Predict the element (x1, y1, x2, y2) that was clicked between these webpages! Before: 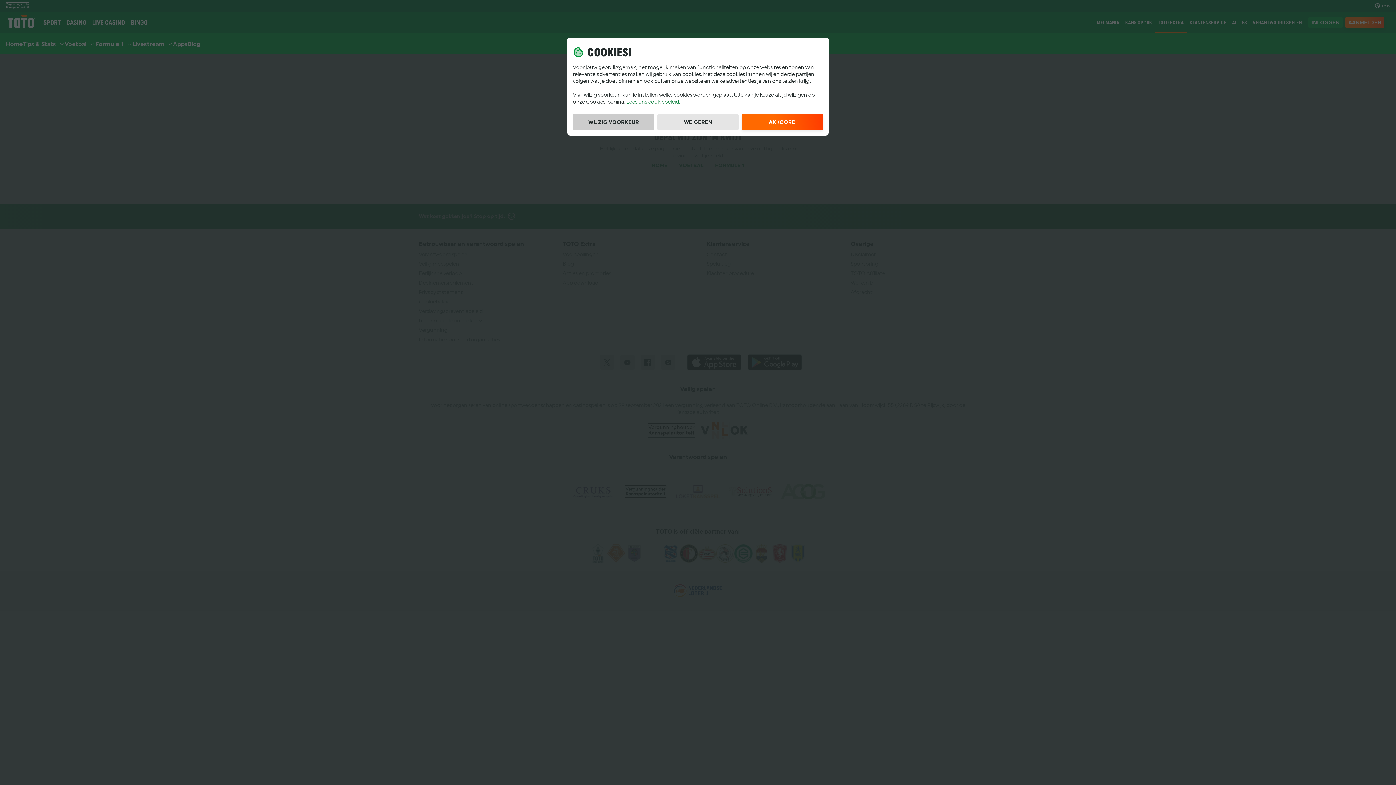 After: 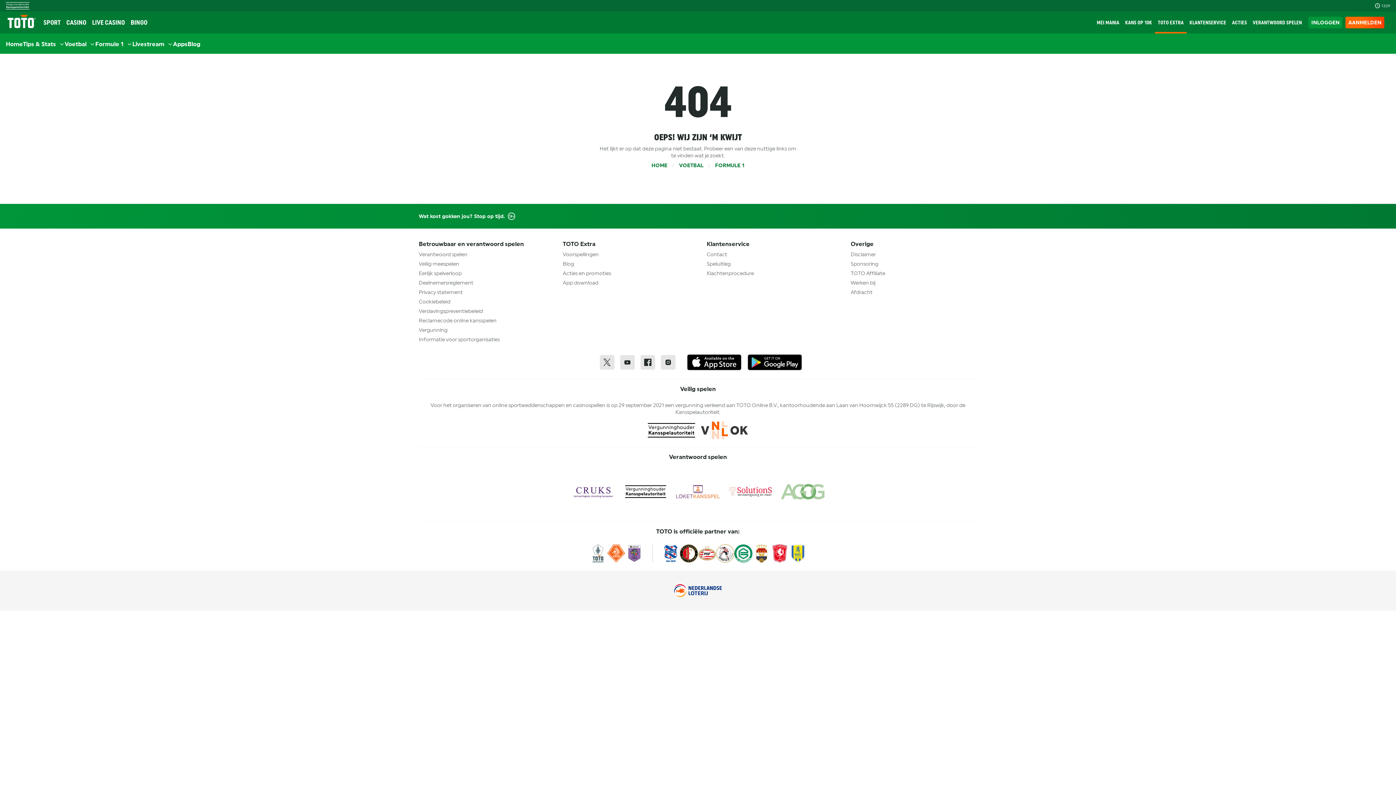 Action: bbox: (657, 114, 738, 130) label: WEIGEREN